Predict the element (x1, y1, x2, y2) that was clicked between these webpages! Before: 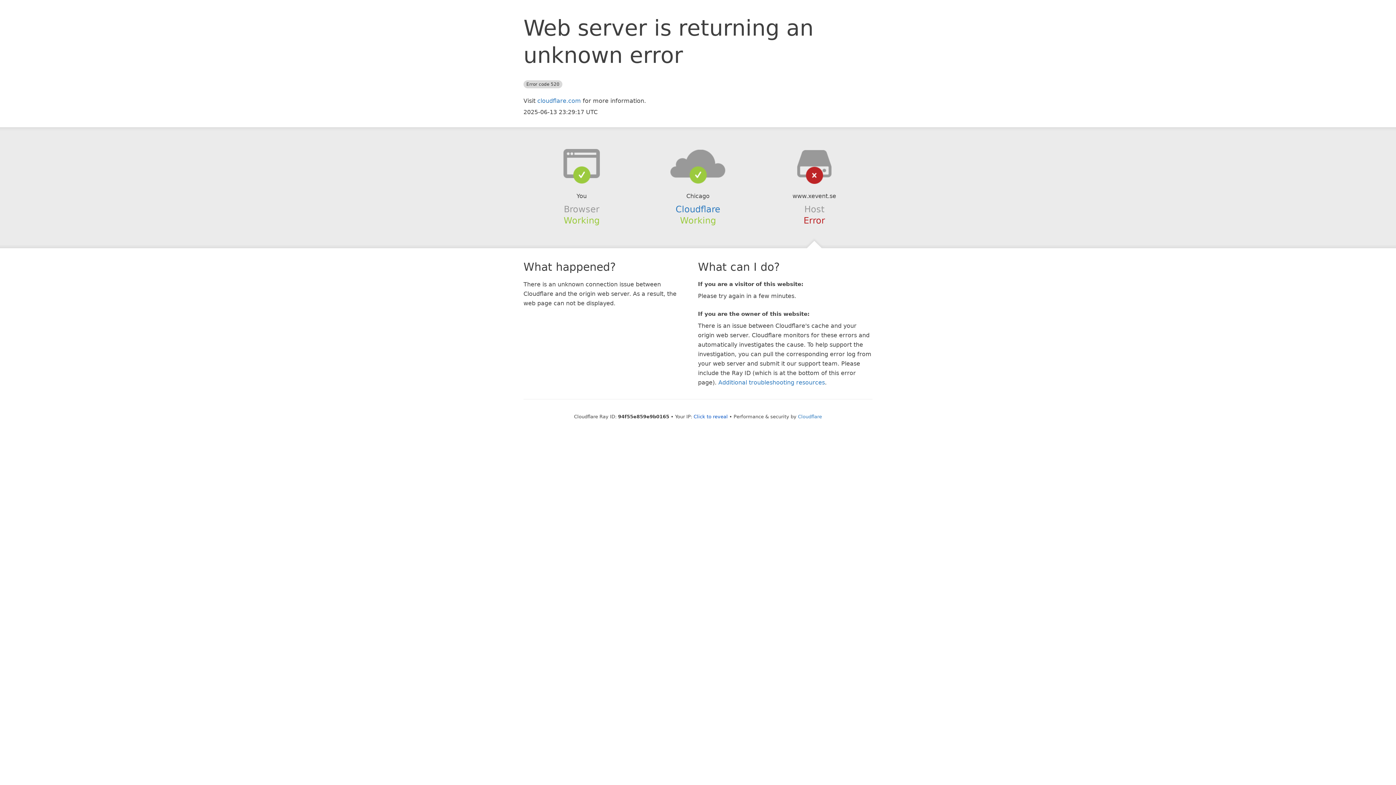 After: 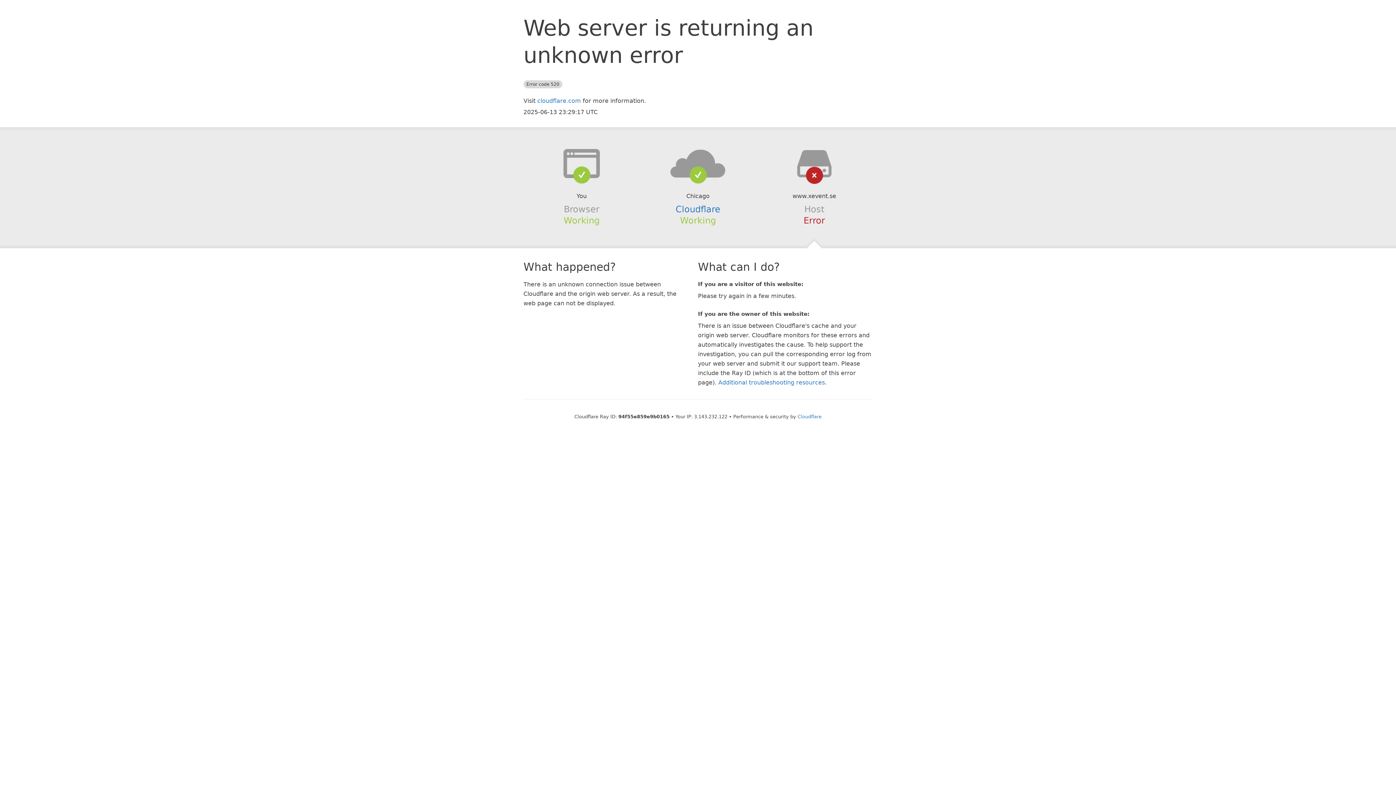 Action: label: Click to reveal bbox: (693, 414, 728, 419)